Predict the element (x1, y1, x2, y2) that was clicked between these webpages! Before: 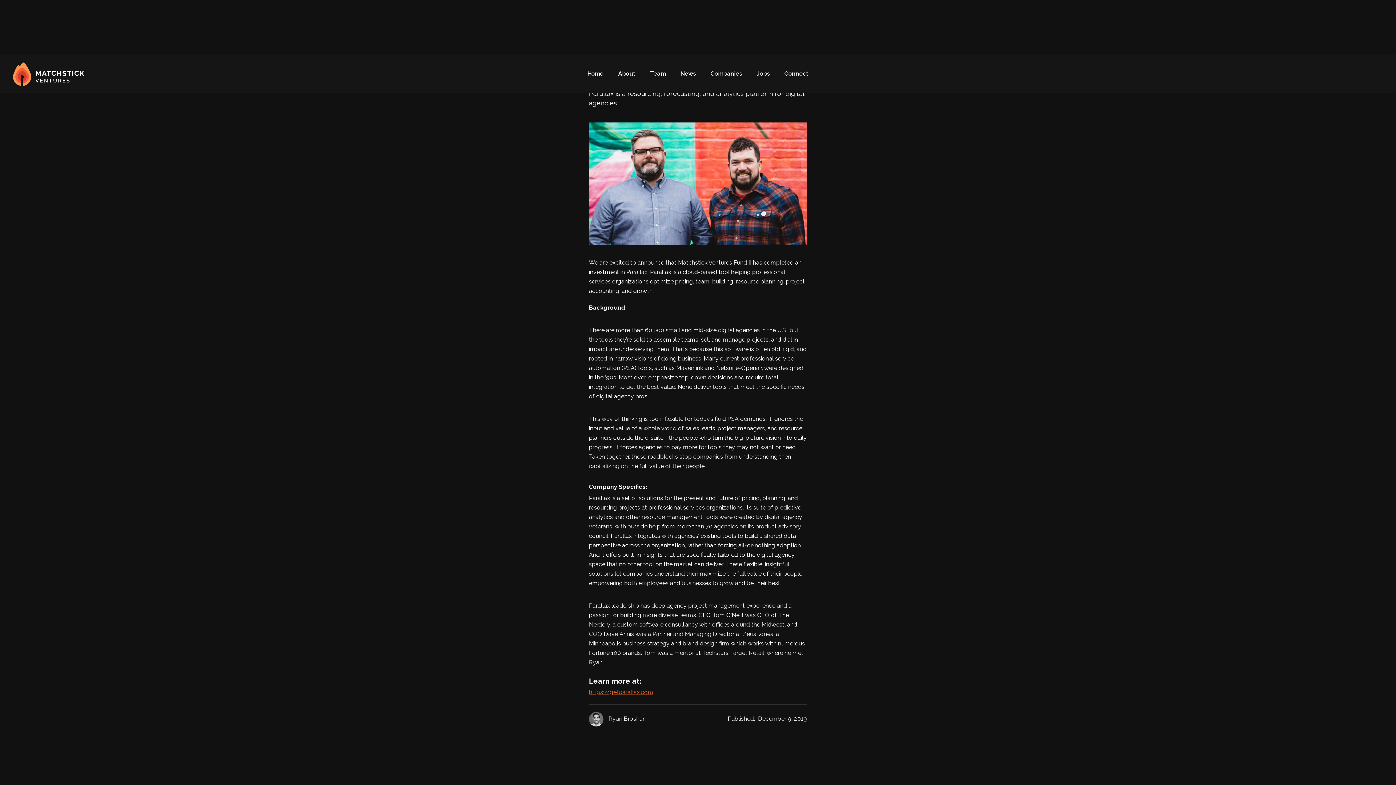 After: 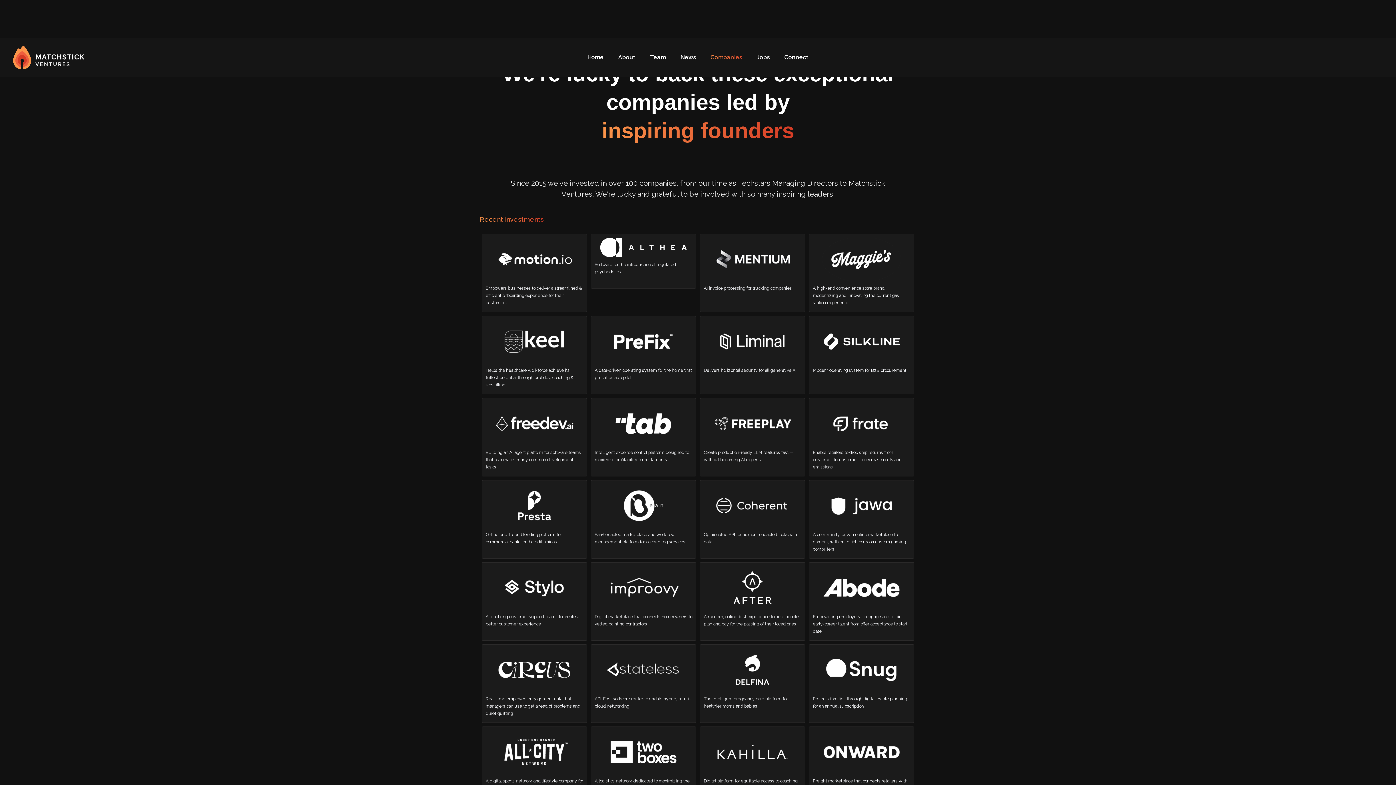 Action: bbox: (703, 61, 749, 85) label: Companies